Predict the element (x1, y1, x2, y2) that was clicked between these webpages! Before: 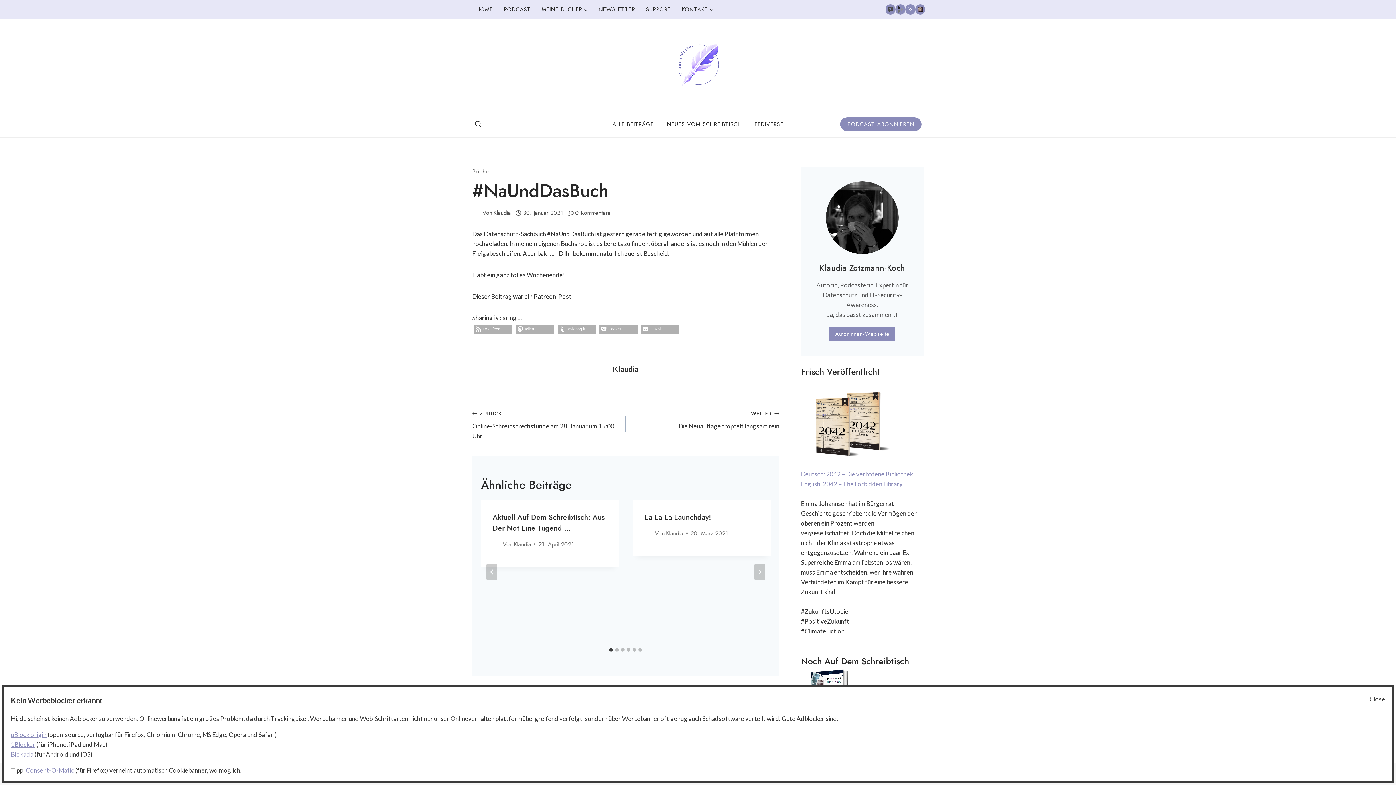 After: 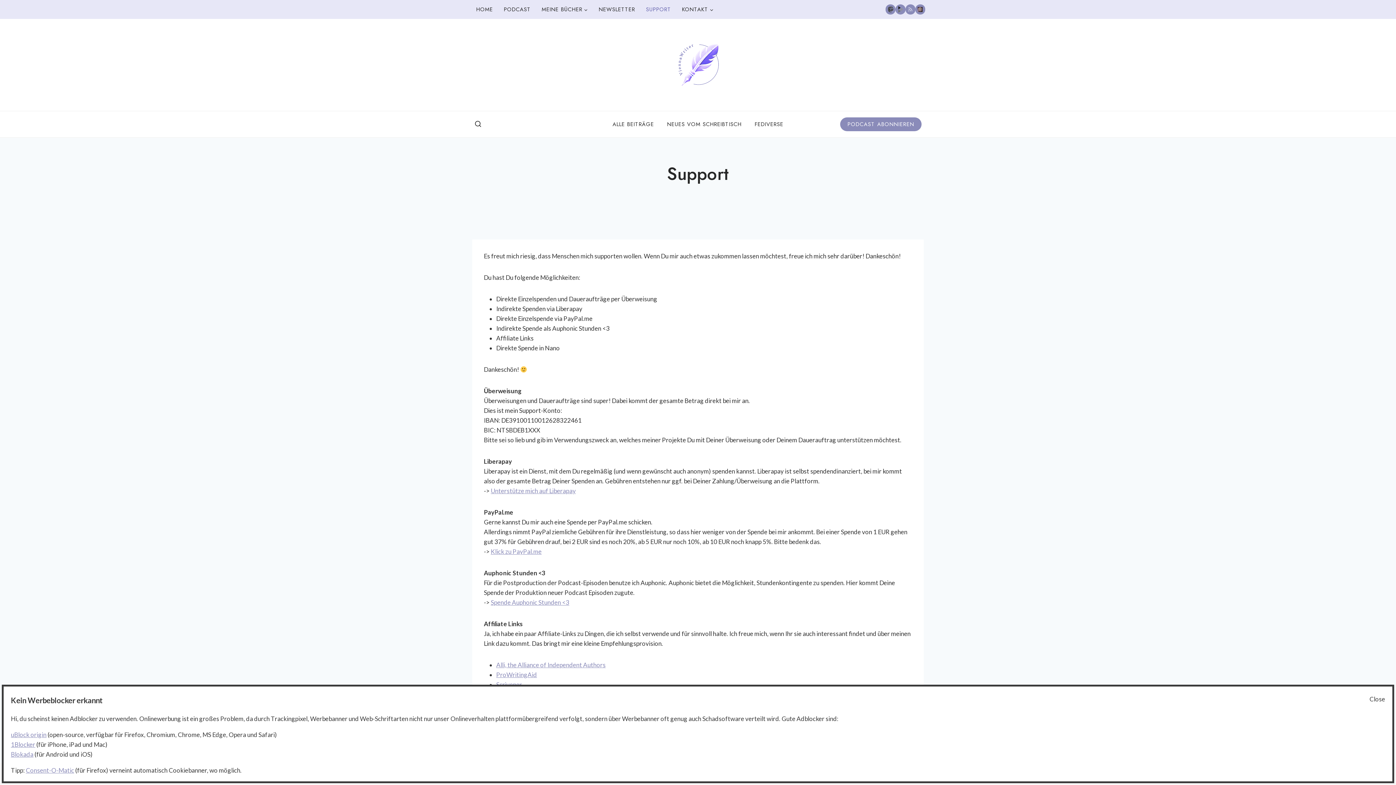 Action: label: SUPPORT bbox: (640, 1, 676, 17)